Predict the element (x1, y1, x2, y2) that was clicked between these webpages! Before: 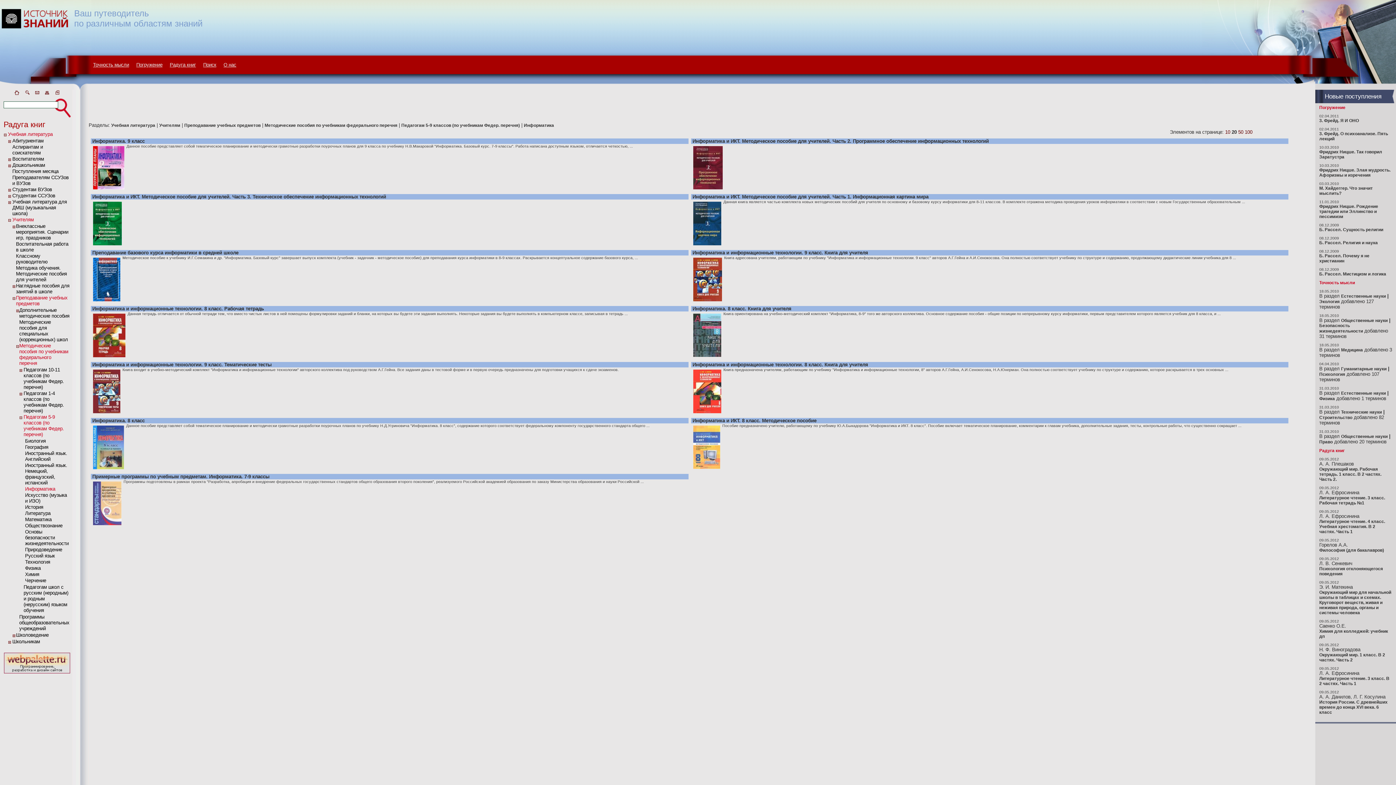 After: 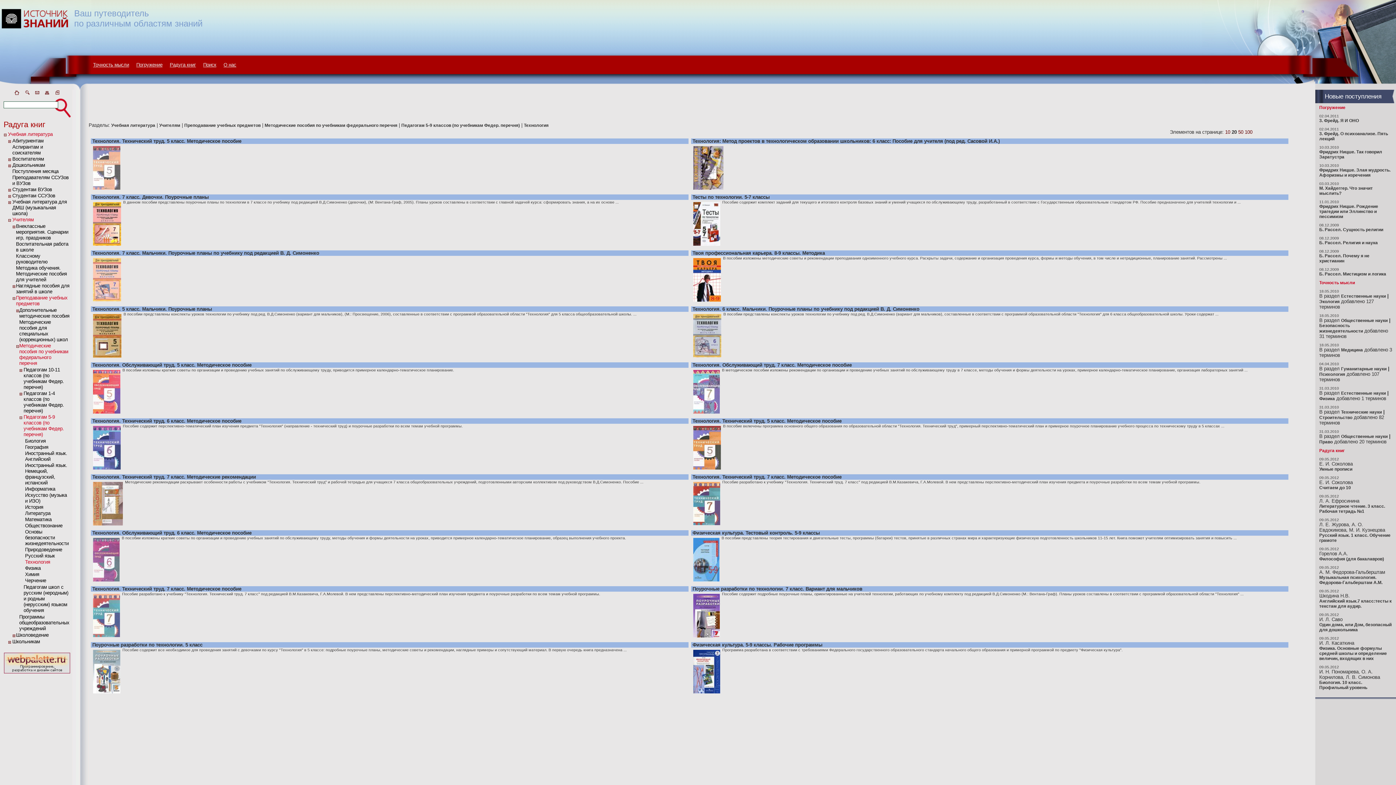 Action: bbox: (25, 559, 50, 565) label: Технология